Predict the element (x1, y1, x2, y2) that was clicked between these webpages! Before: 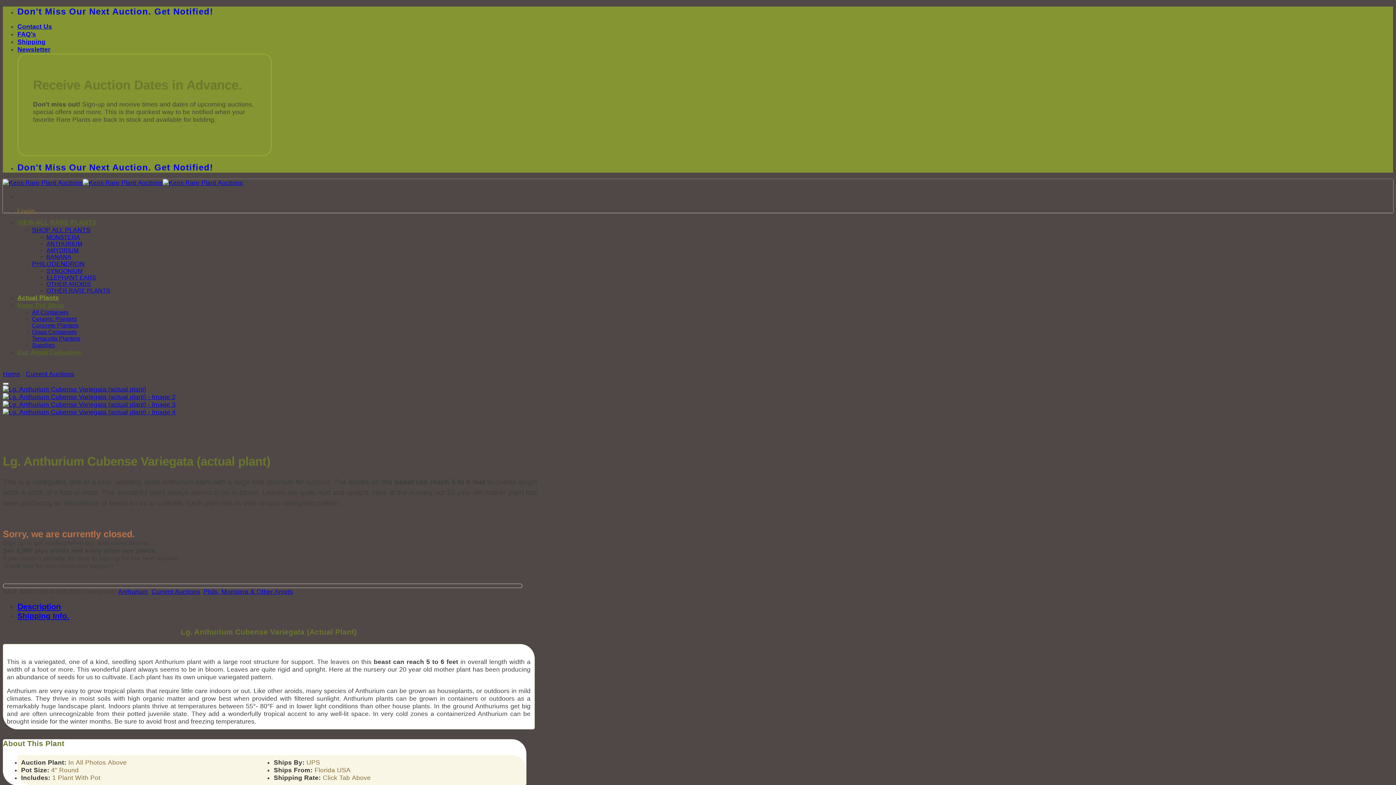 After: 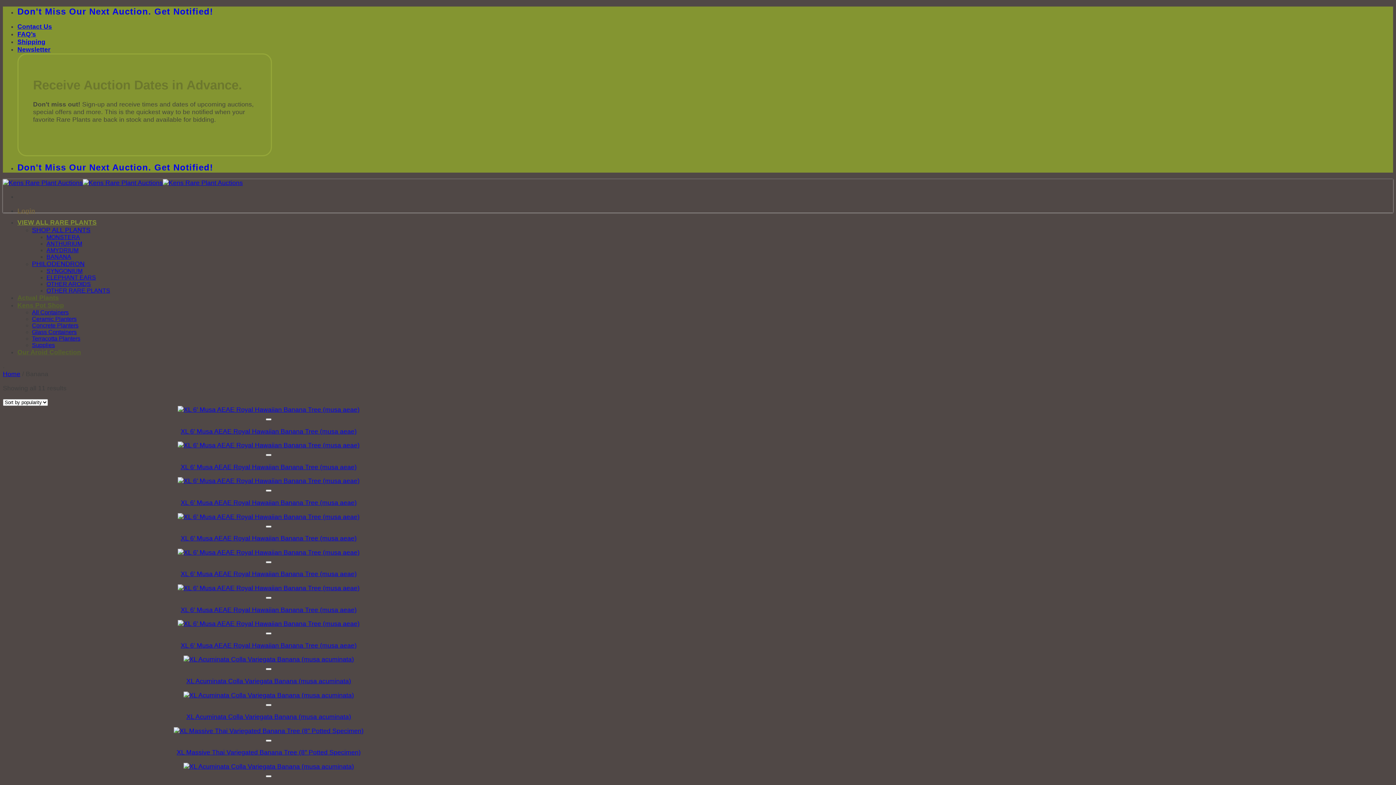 Action: label: BANANA bbox: (46, 253, 71, 260)